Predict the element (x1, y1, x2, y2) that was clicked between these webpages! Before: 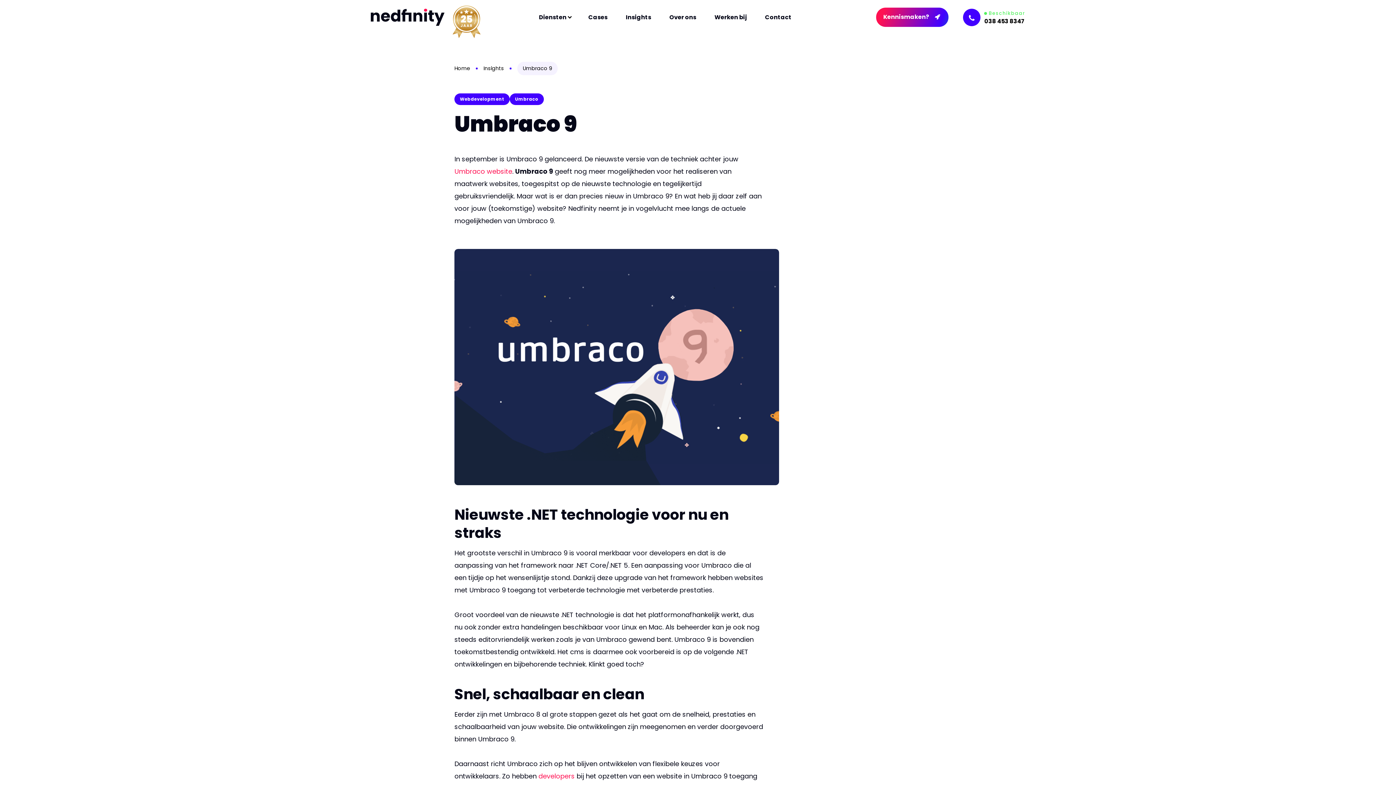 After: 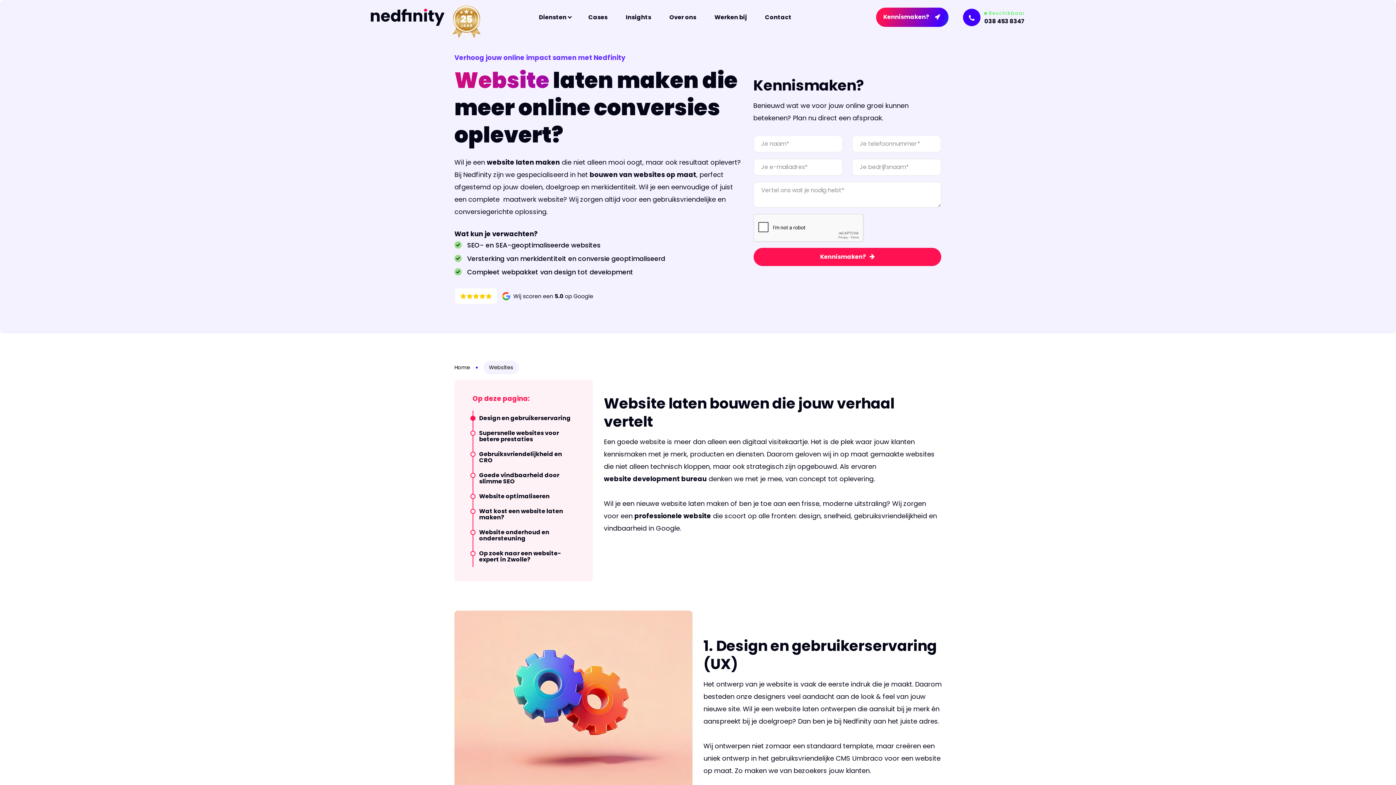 Action: label: Umbraco website bbox: (454, 166, 512, 176)